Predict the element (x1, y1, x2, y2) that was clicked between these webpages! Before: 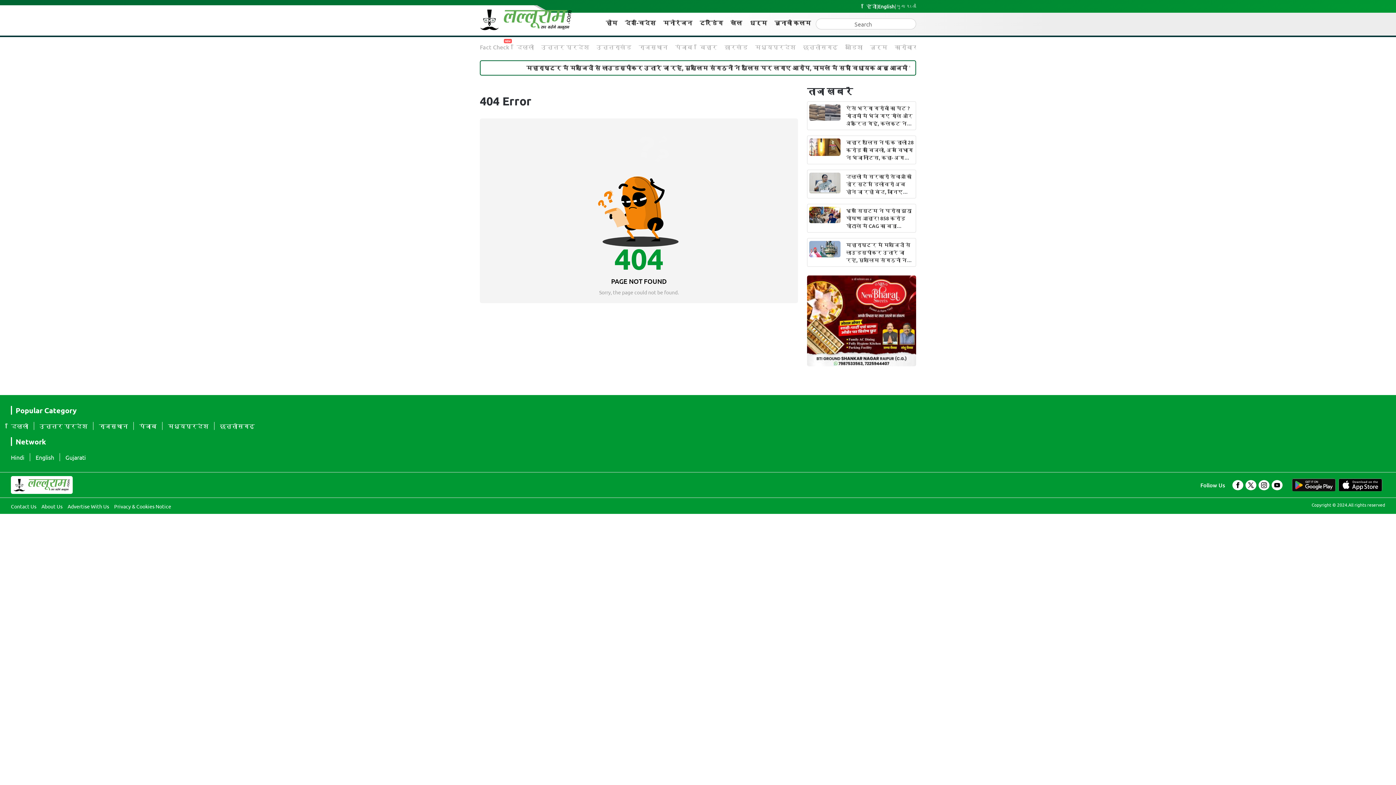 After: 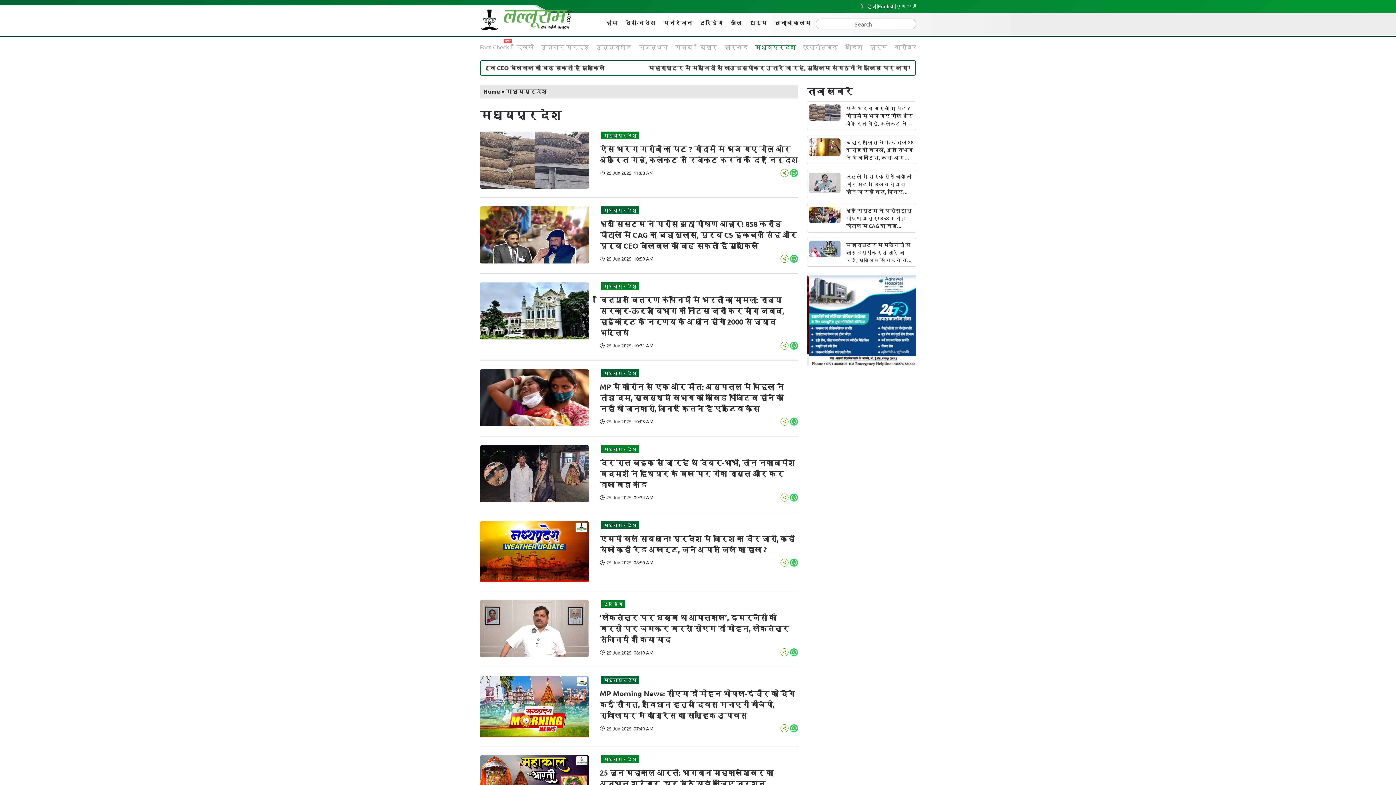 Action: bbox: (168, 431, 208, 438) label: मध्यप्रदेश